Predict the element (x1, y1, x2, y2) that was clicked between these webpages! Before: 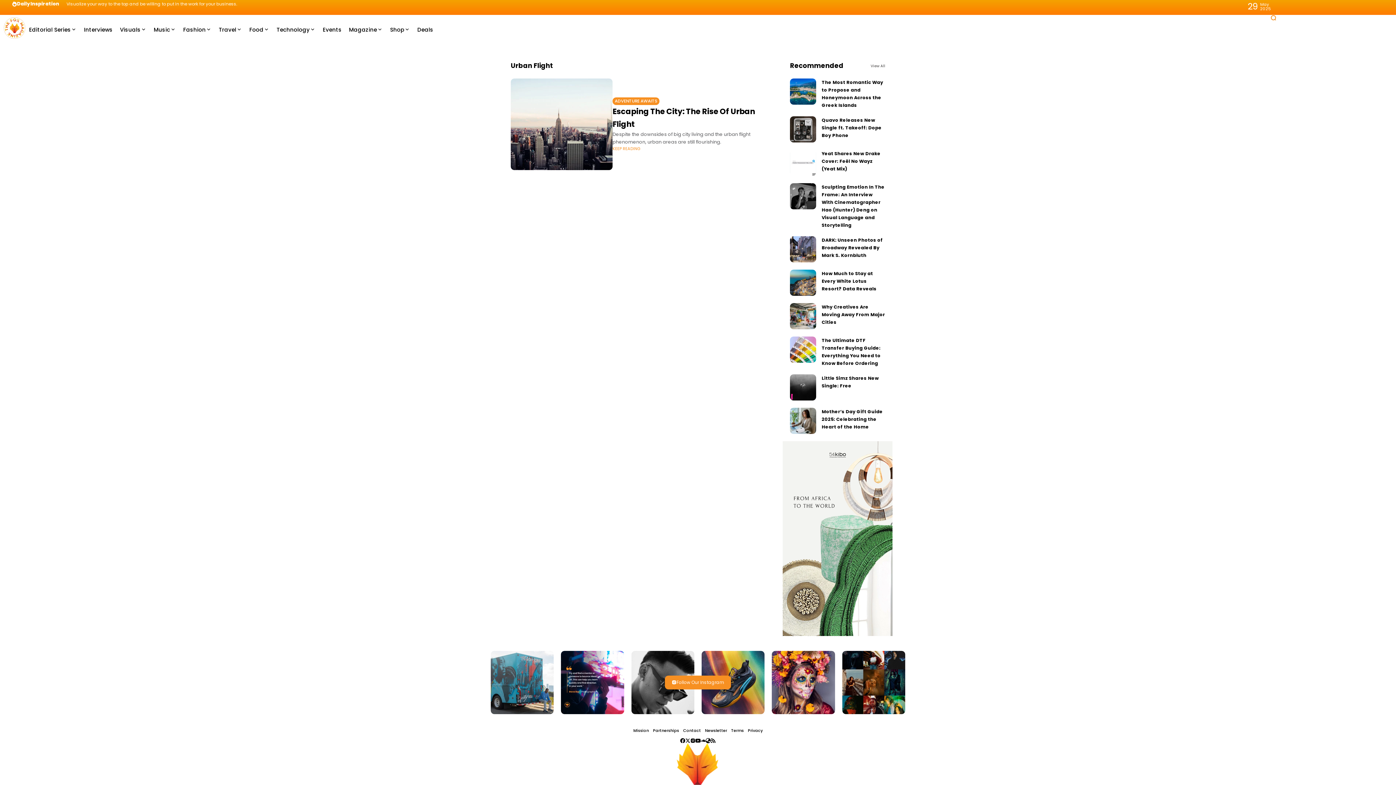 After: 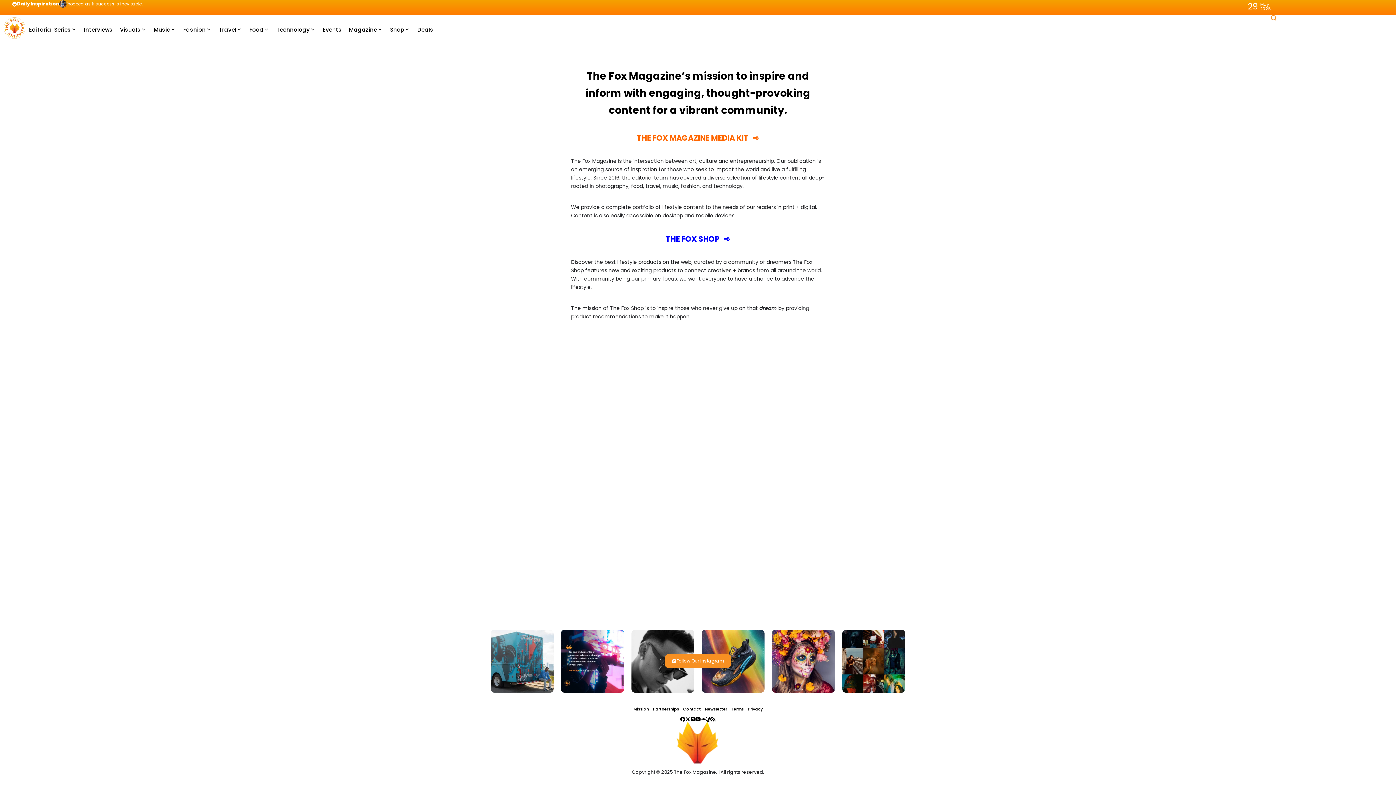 Action: label: Mission bbox: (633, 728, 649, 732)